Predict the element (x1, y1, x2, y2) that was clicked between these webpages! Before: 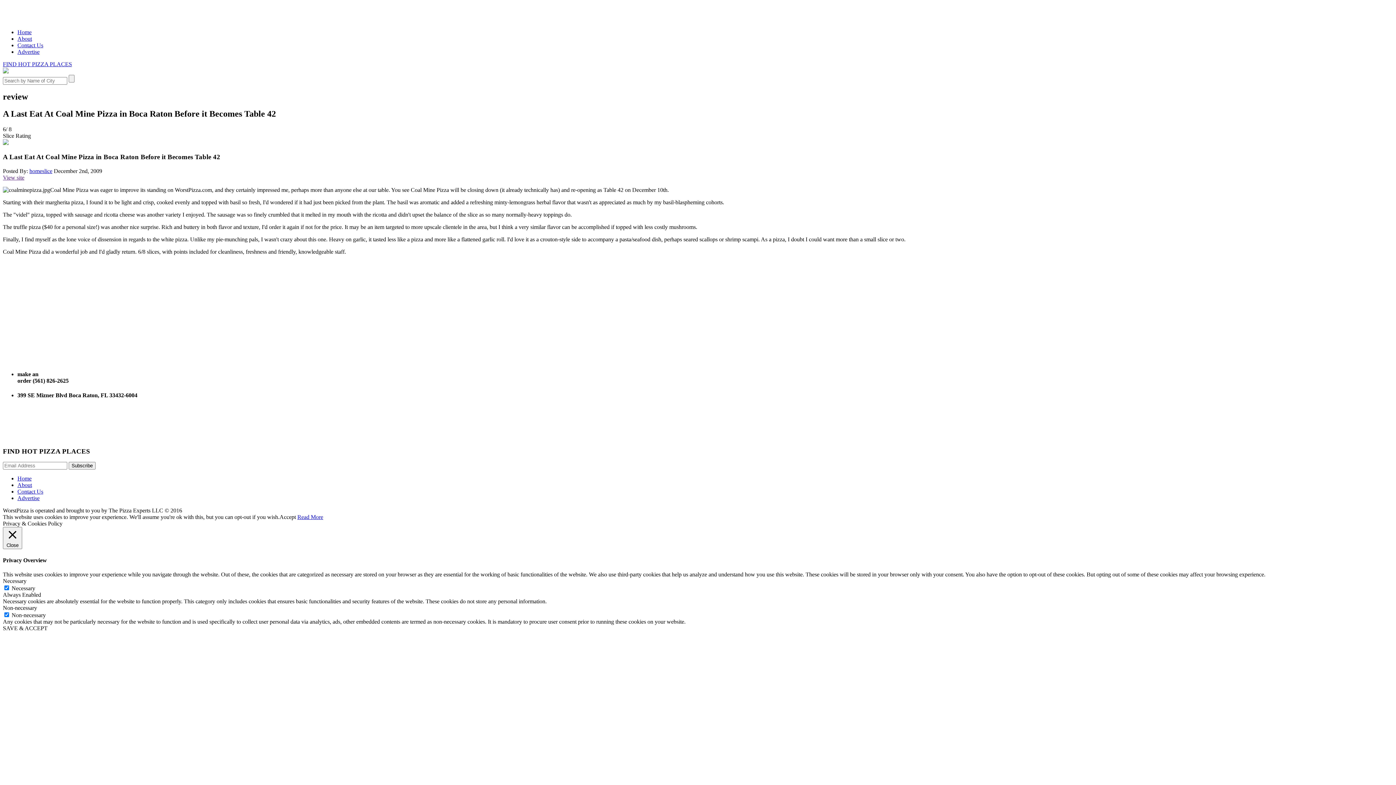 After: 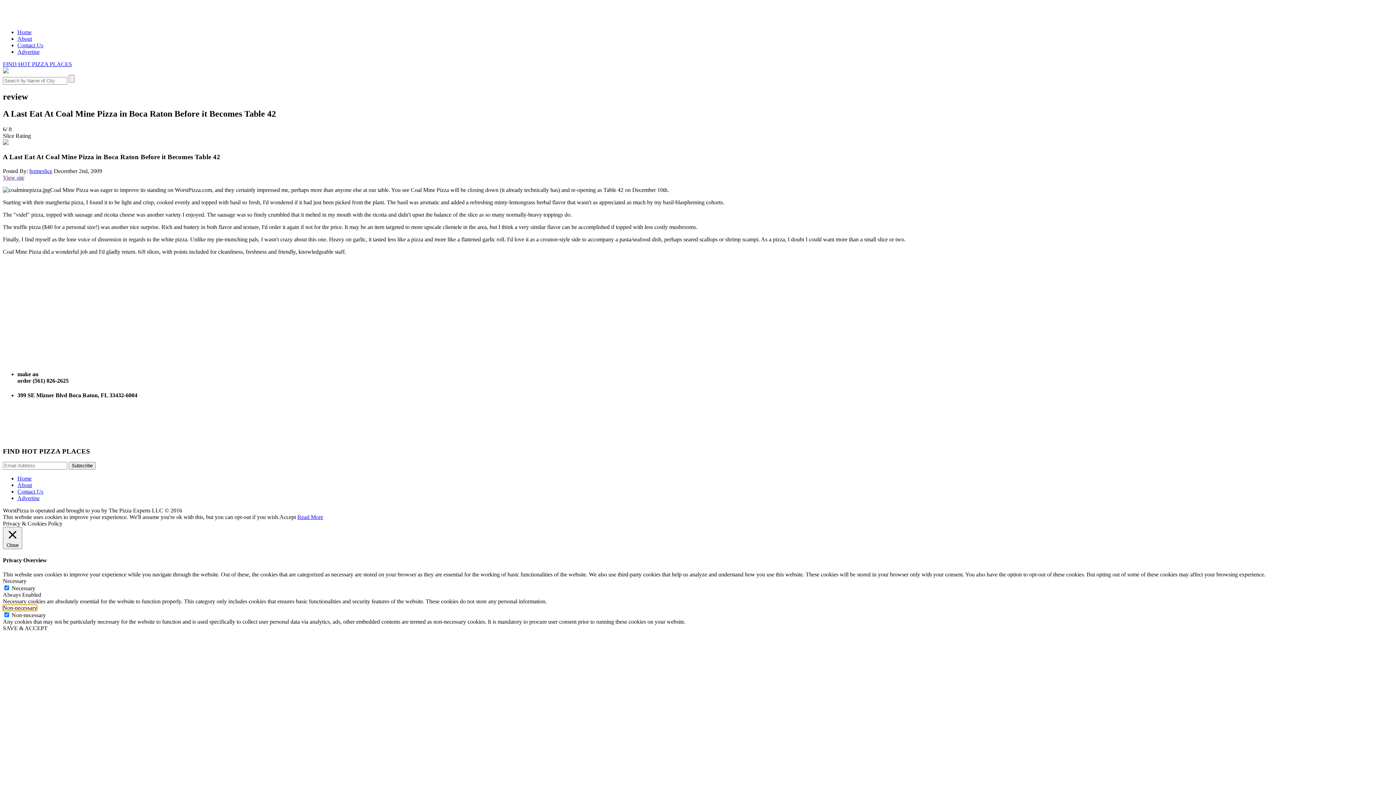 Action: bbox: (2, 605, 37, 611) label: Non-necessary